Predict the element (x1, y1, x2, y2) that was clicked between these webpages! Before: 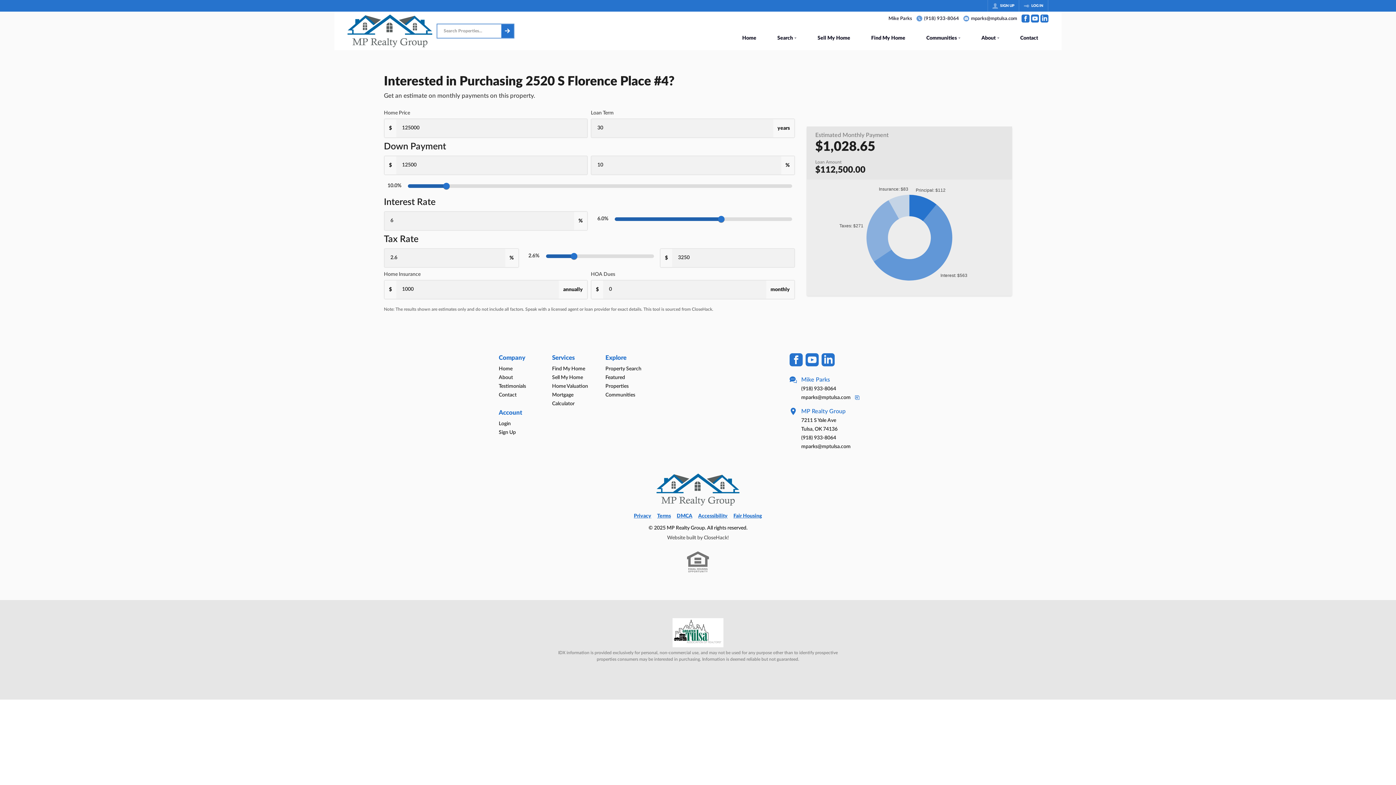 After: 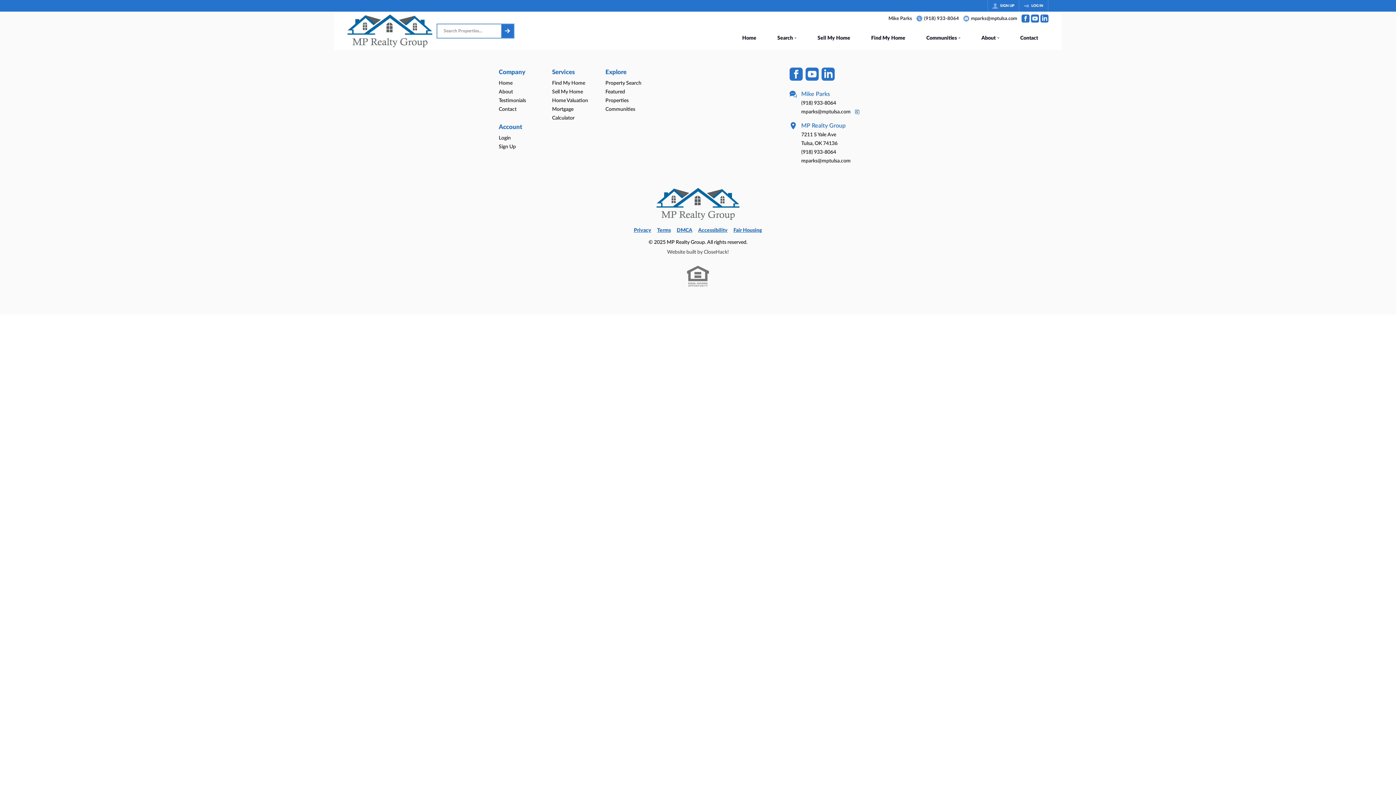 Action: label: Find My Home bbox: (860, 27, 916, 50)